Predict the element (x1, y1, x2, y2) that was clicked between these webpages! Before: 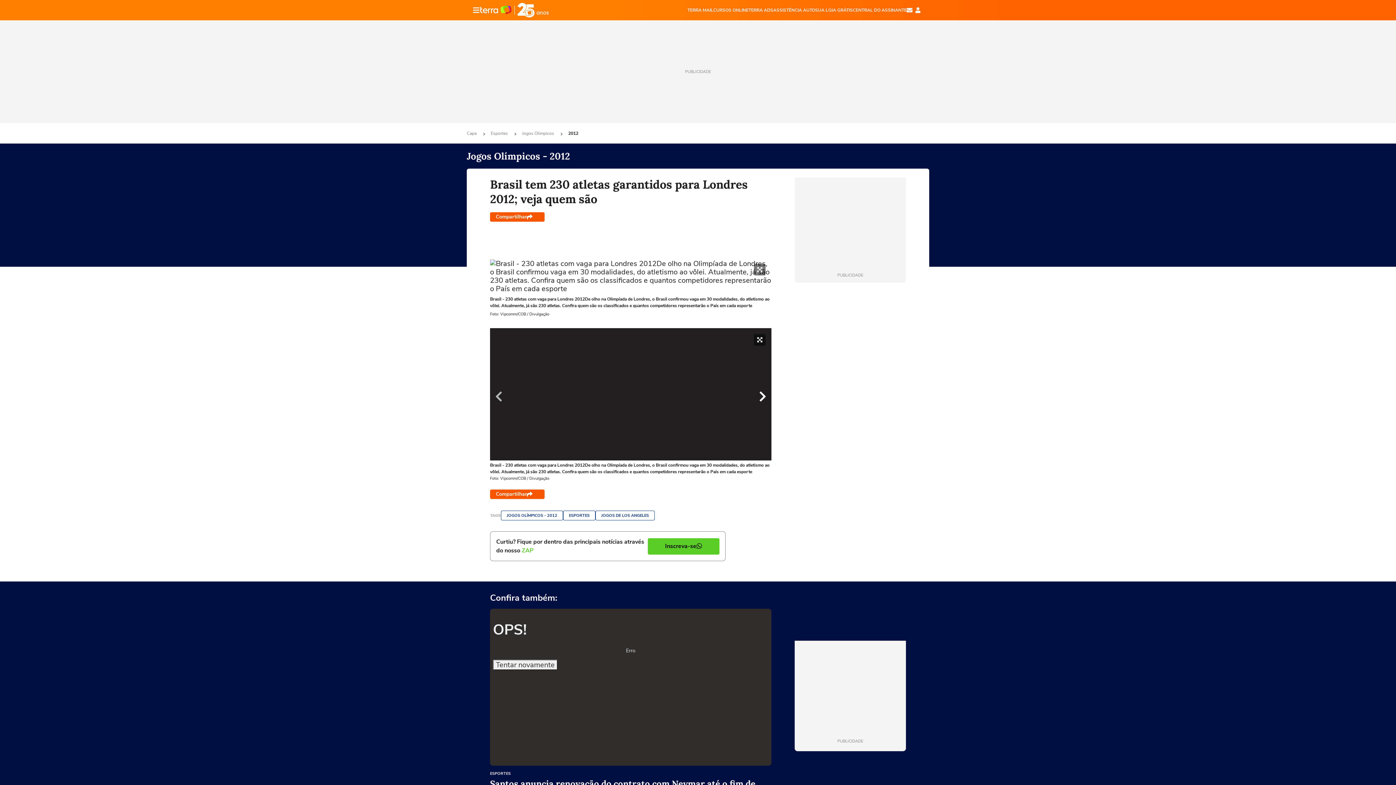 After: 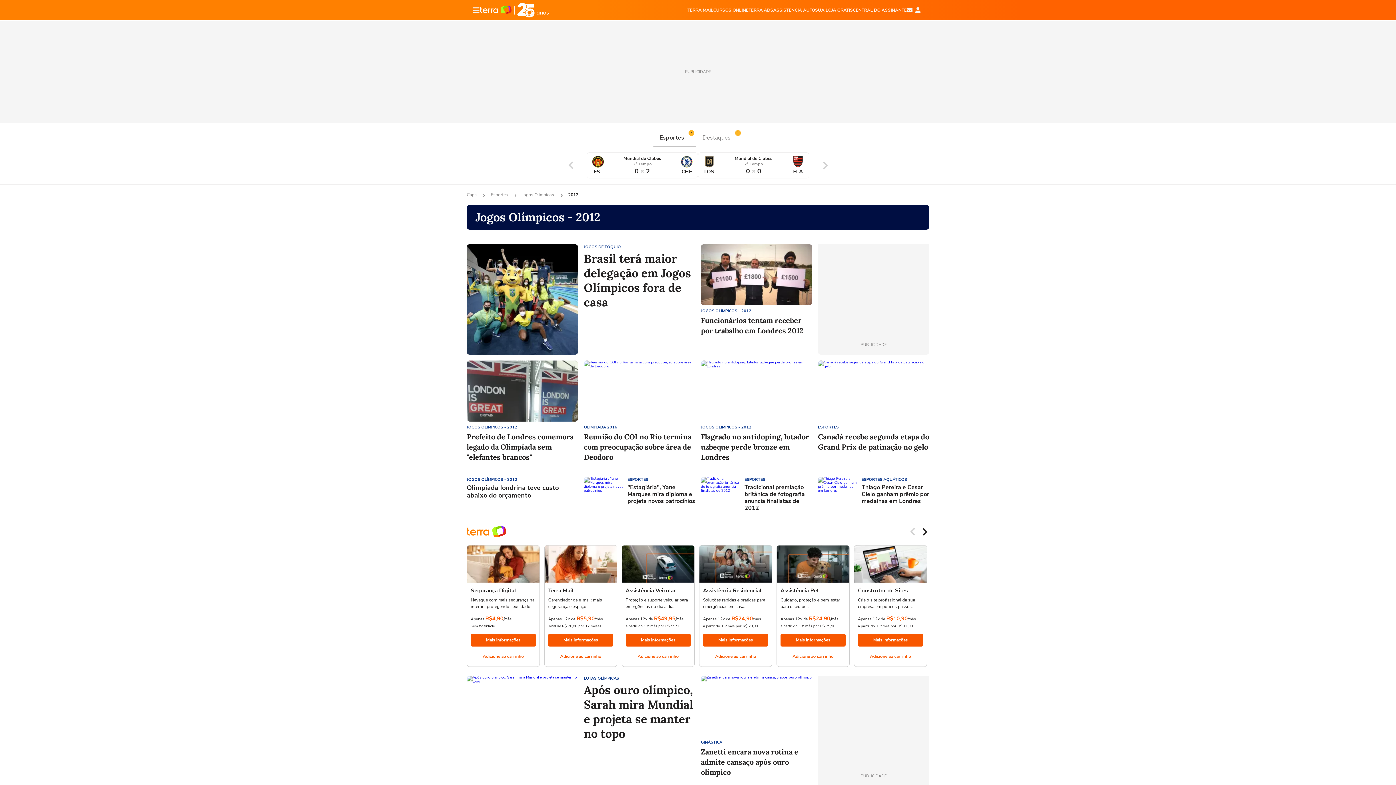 Action: bbox: (501, 510, 563, 520) label: JOGOS OLÍMPICOS - 2012